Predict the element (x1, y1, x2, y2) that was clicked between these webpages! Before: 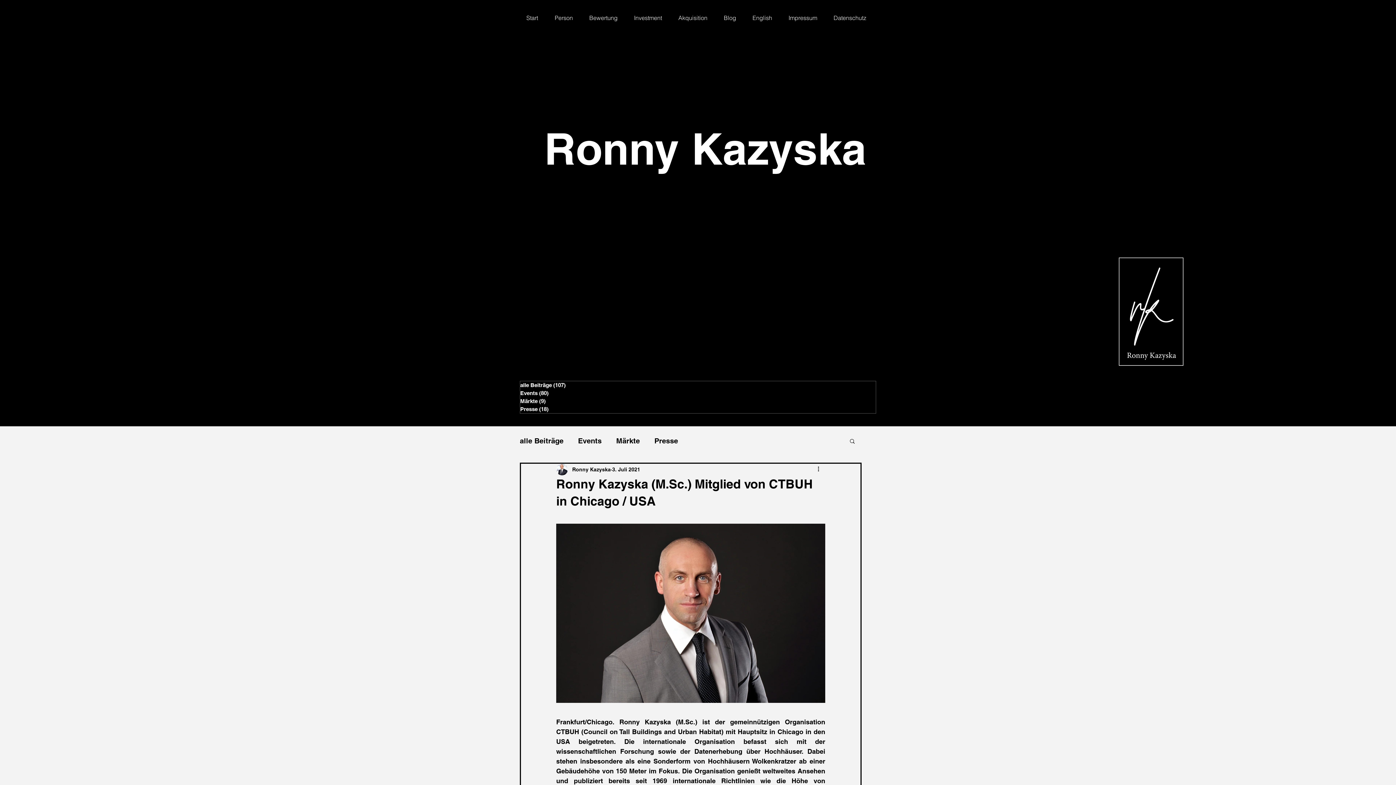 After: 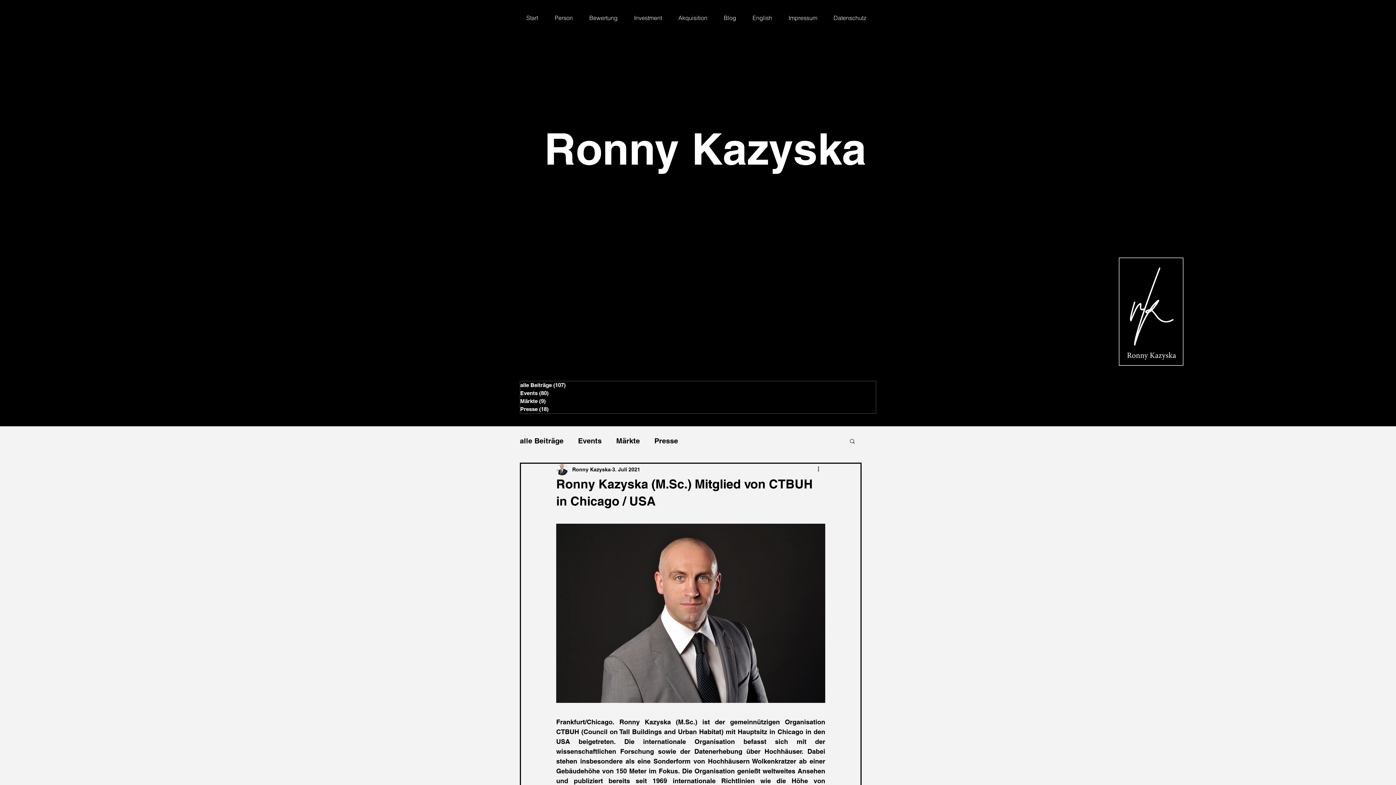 Action: label: Suche bbox: (849, 438, 856, 444)